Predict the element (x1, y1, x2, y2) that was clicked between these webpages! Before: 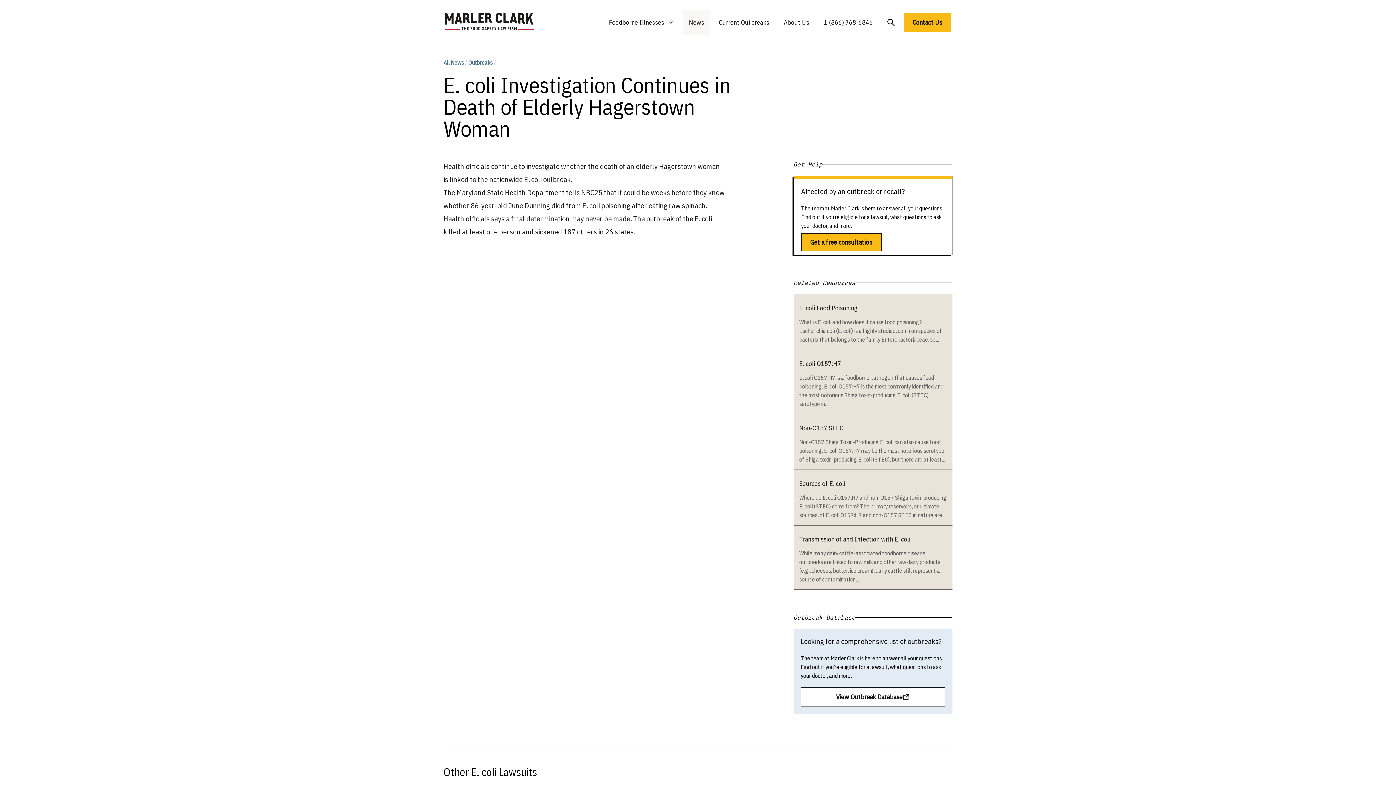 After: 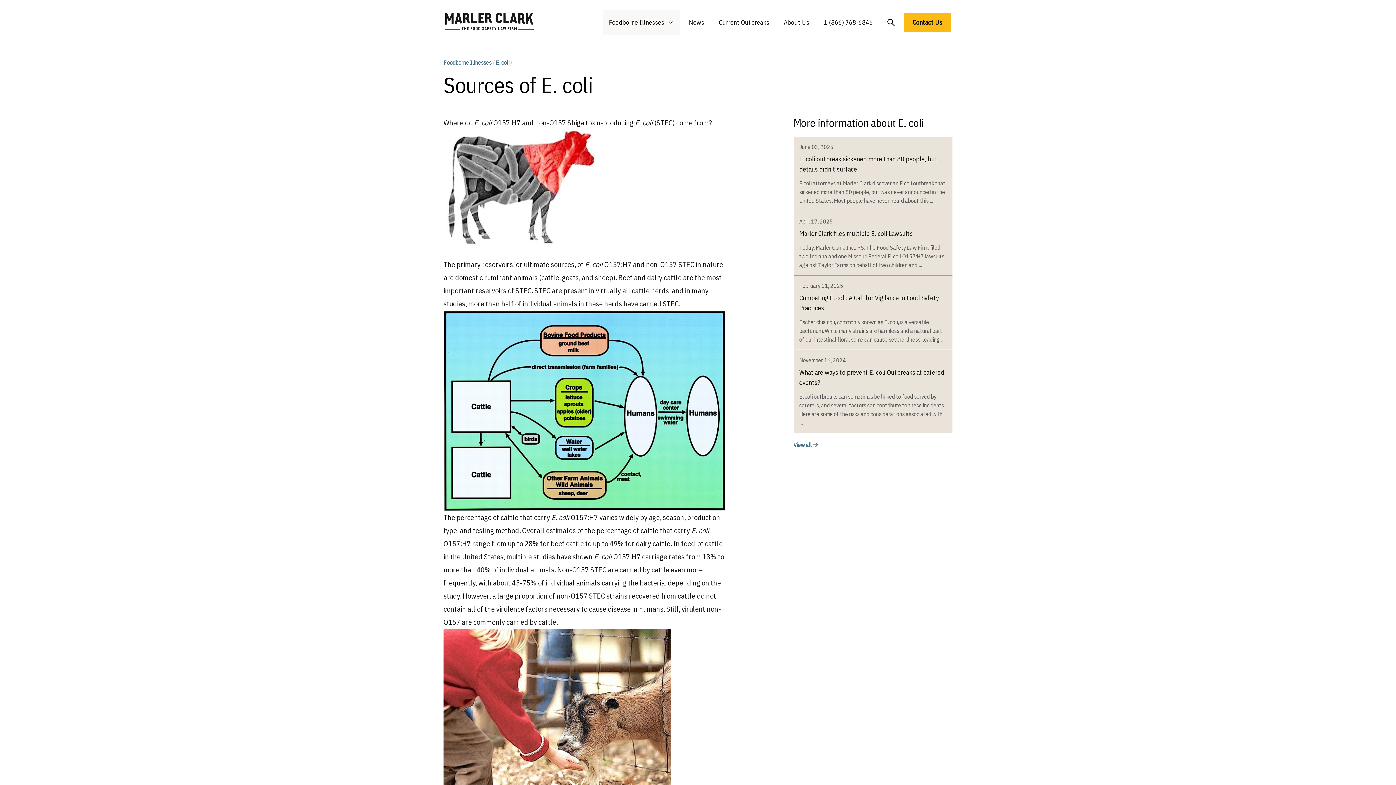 Action: label: Sources of E. coli bbox: (799, 479, 845, 488)